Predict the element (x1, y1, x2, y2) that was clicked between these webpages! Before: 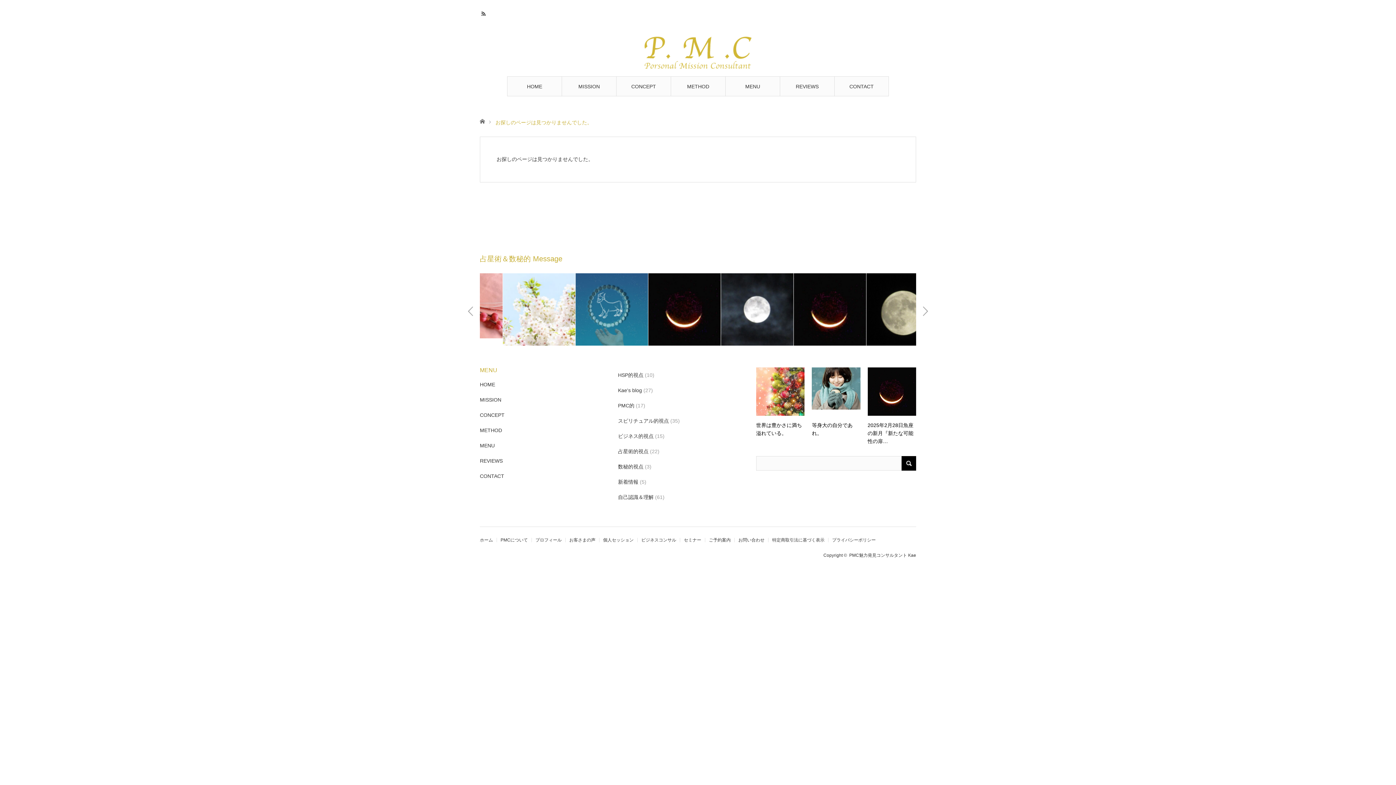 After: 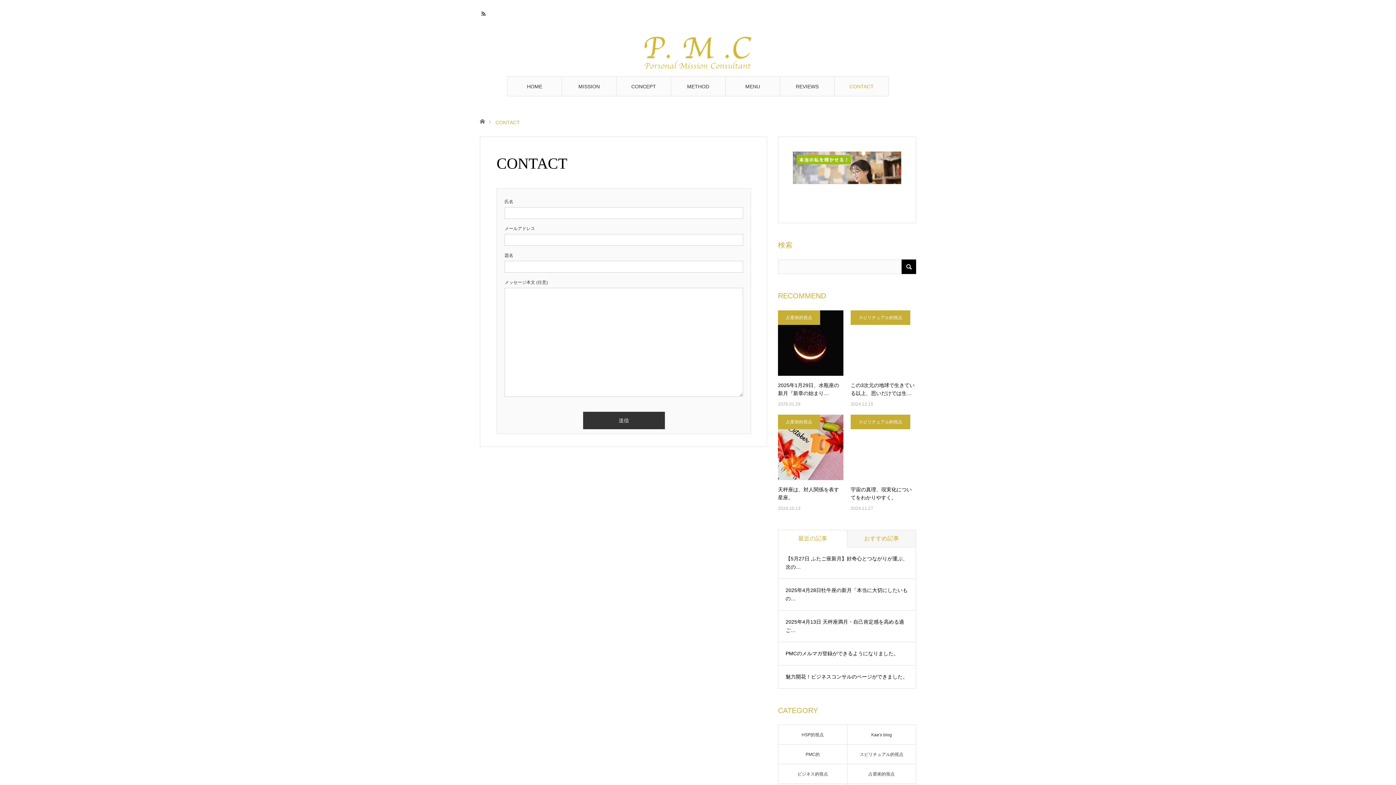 Action: bbox: (738, 538, 764, 542) label: お問い合わせ